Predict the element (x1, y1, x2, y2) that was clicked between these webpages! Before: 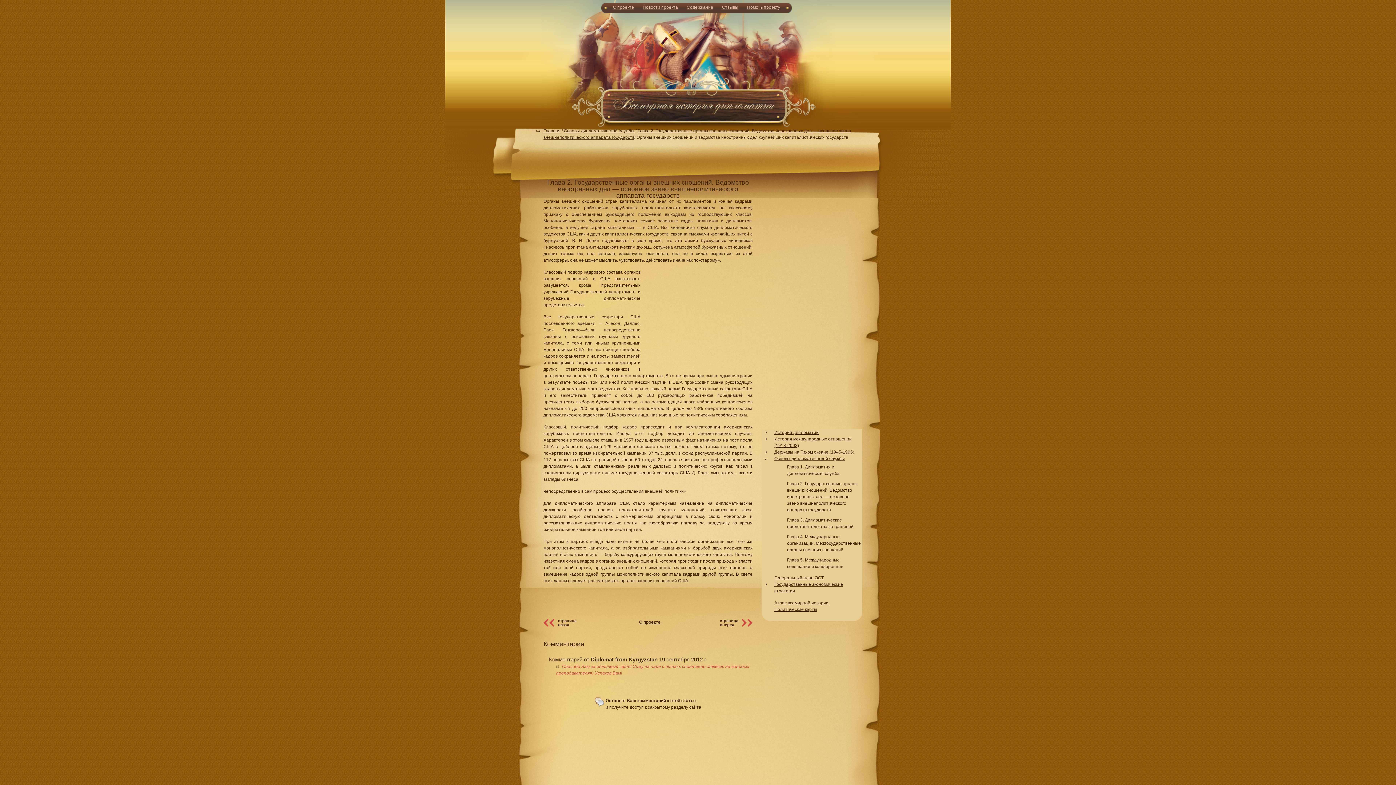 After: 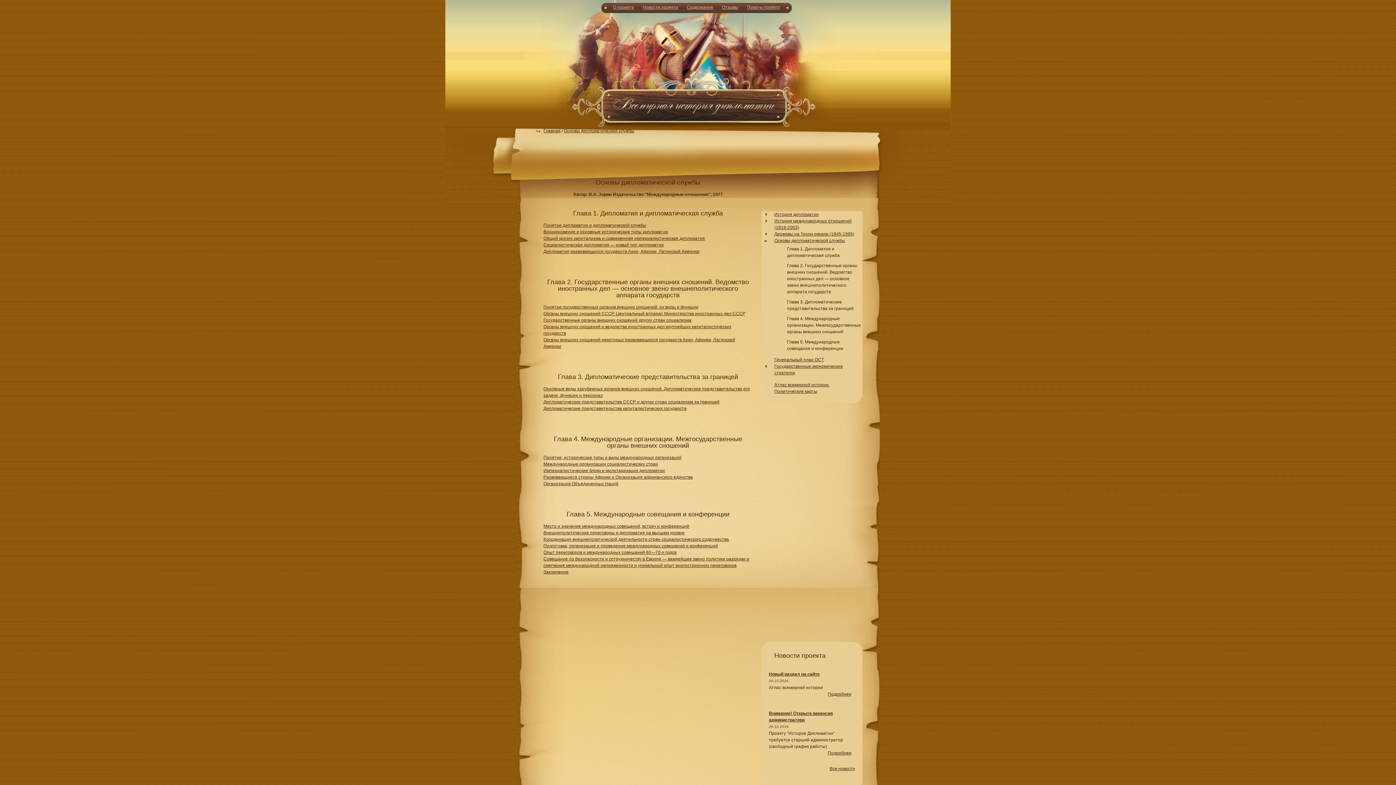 Action: bbox: (774, 456, 845, 461) label: Основы дипломатической службы